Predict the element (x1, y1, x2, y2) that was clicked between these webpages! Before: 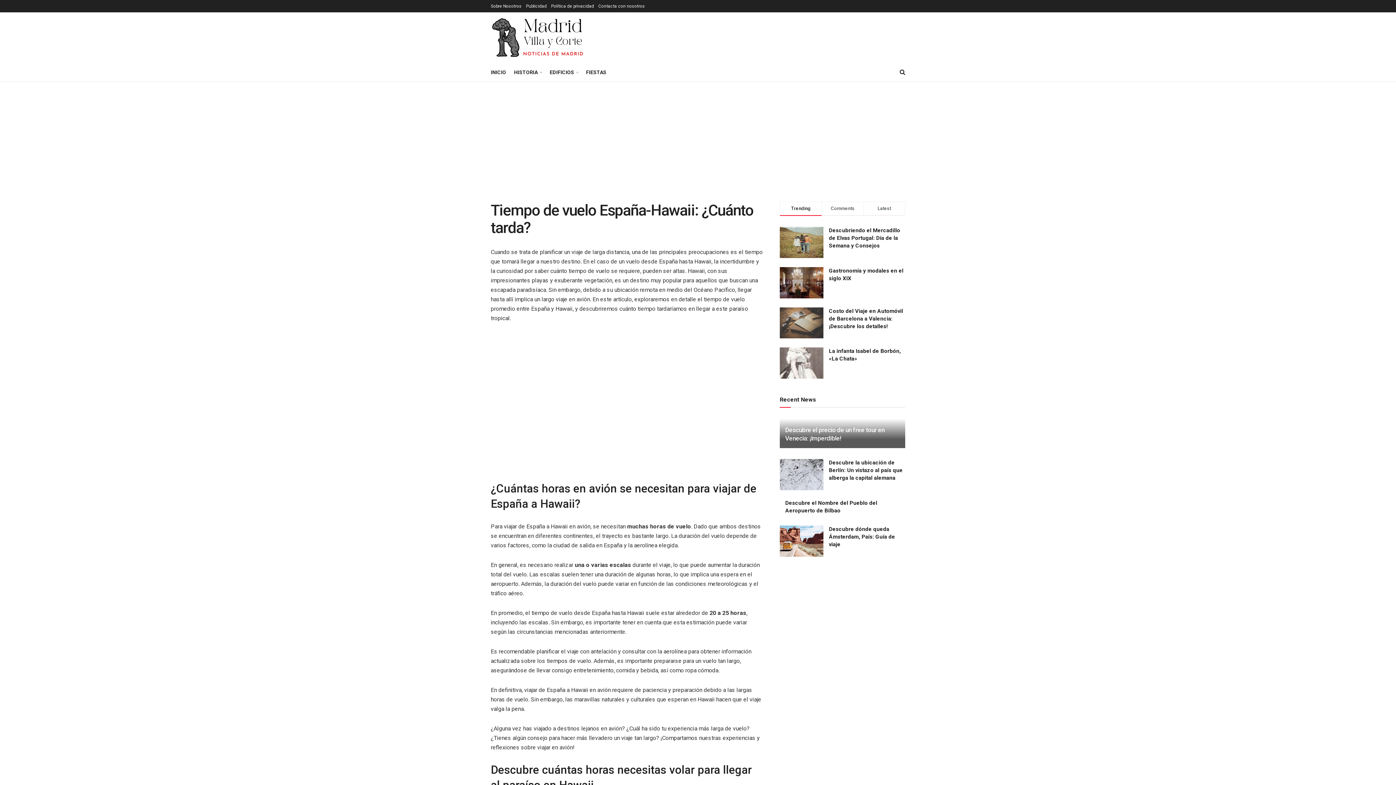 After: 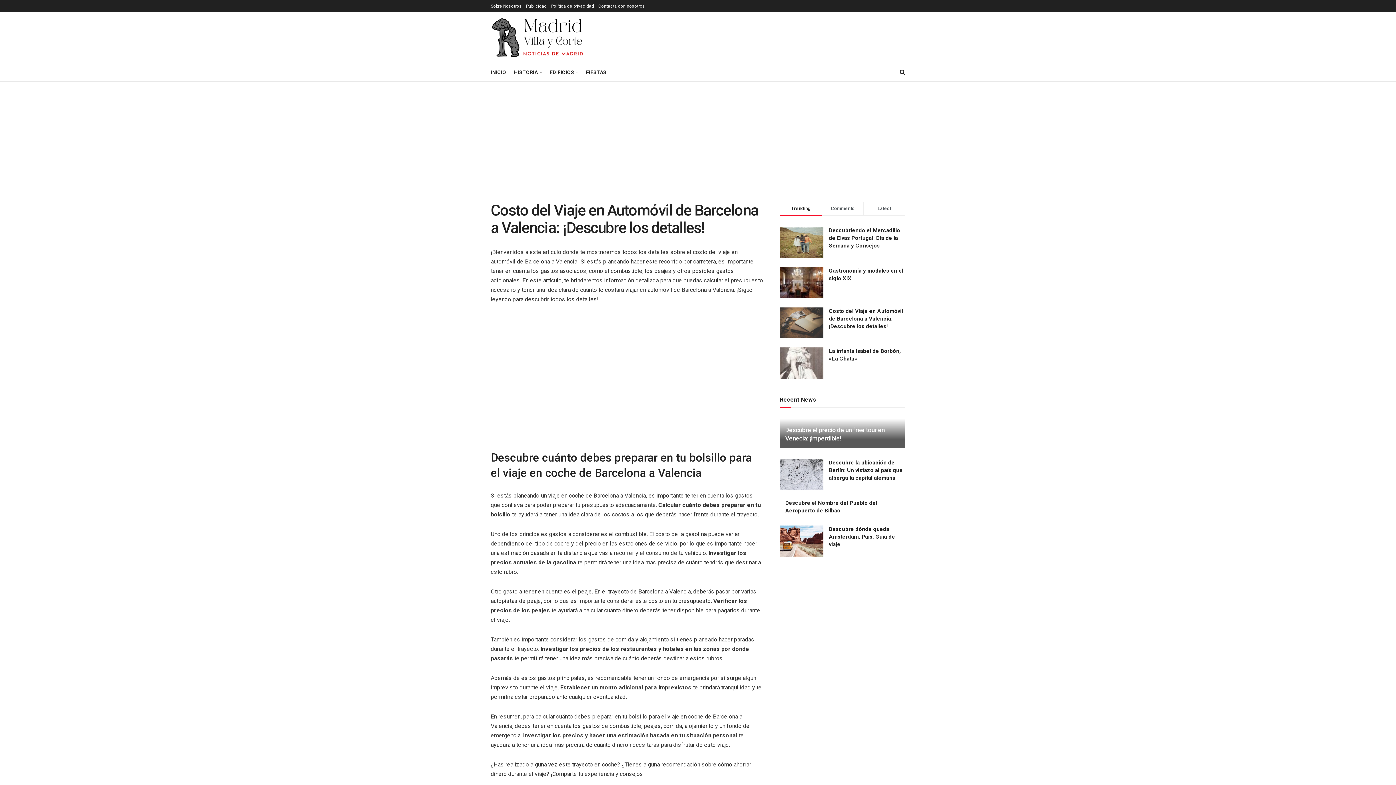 Action: bbox: (829, 307, 903, 329) label: Costo del Viaje en Automóvil de Barcelona a Valencia: ¡Descubre los detalles!